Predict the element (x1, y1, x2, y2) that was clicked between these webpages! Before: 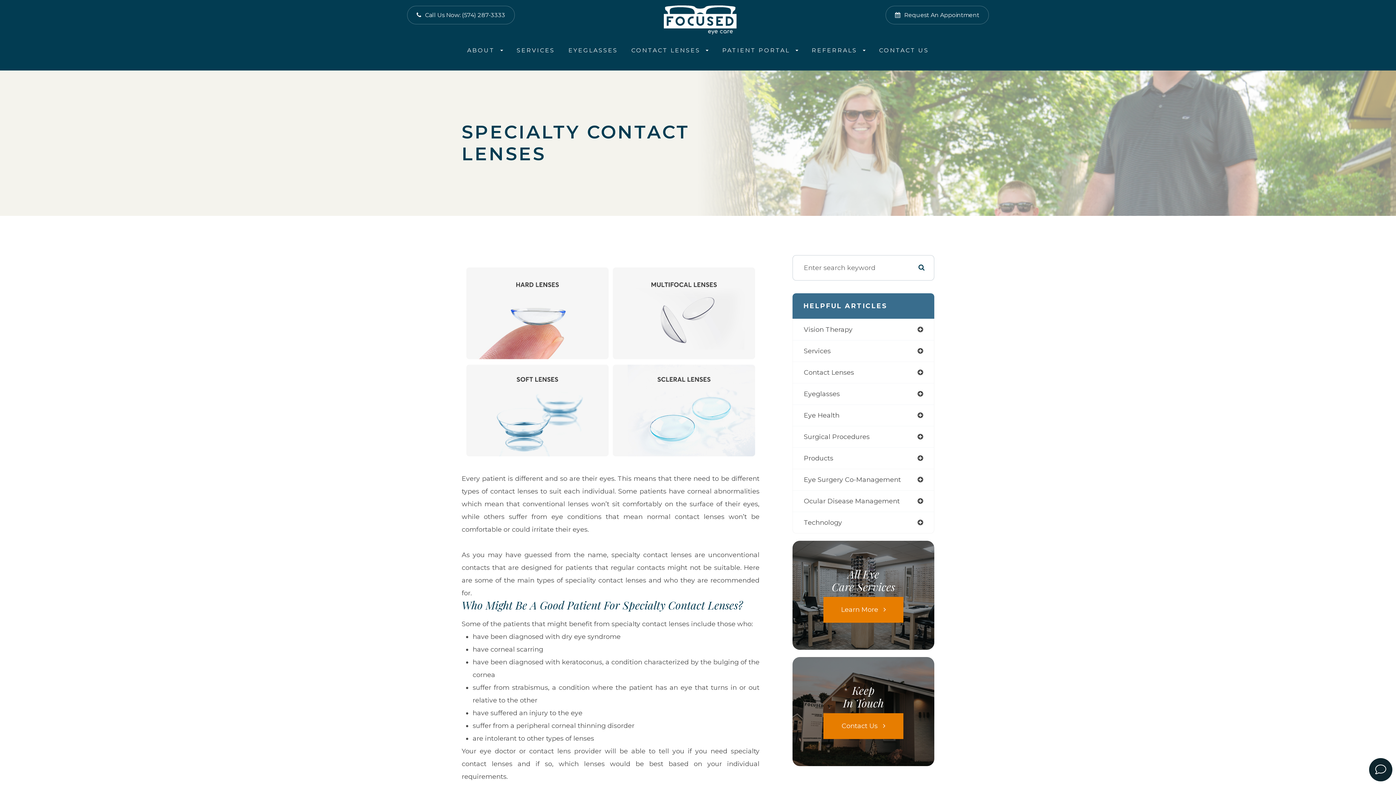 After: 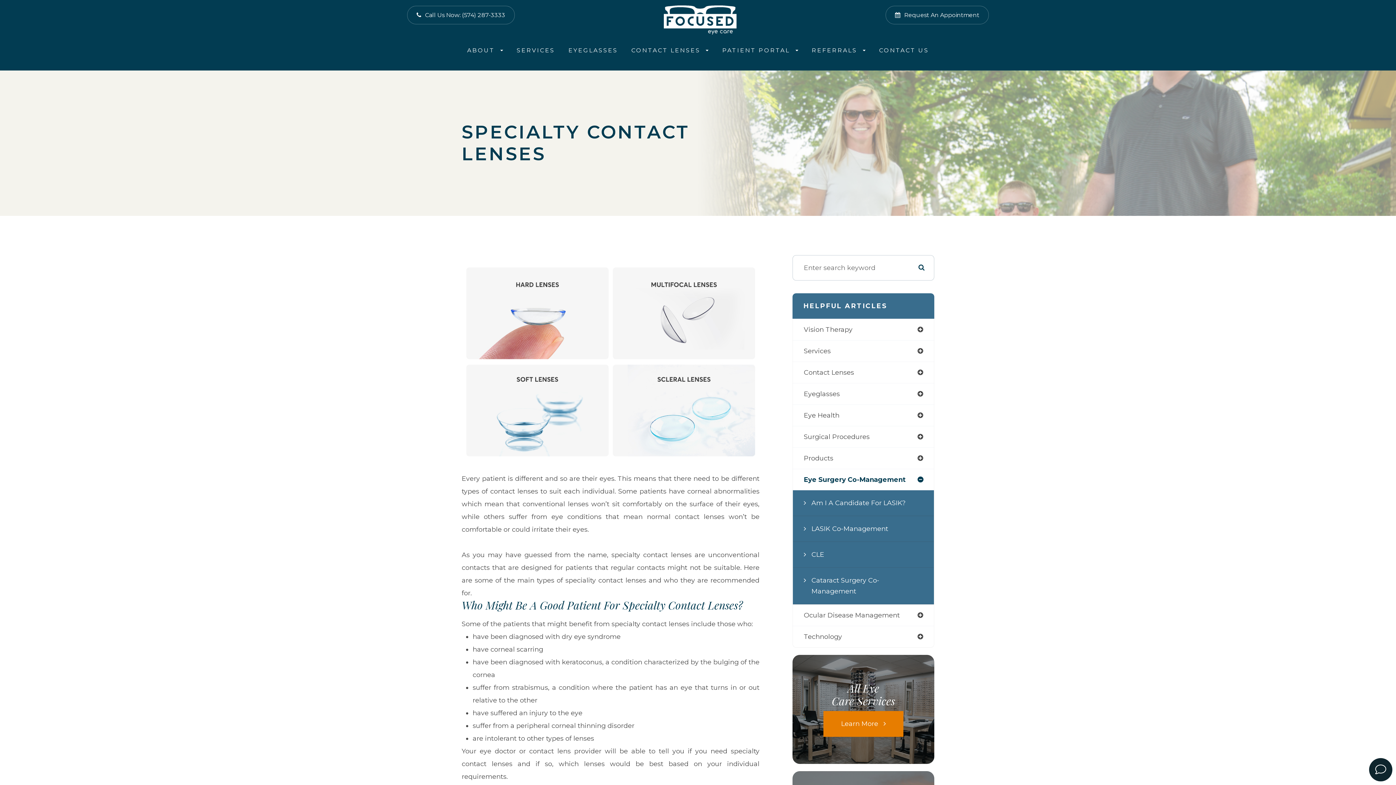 Action: label: Eye Surgery Co-Management bbox: (793, 469, 934, 490)